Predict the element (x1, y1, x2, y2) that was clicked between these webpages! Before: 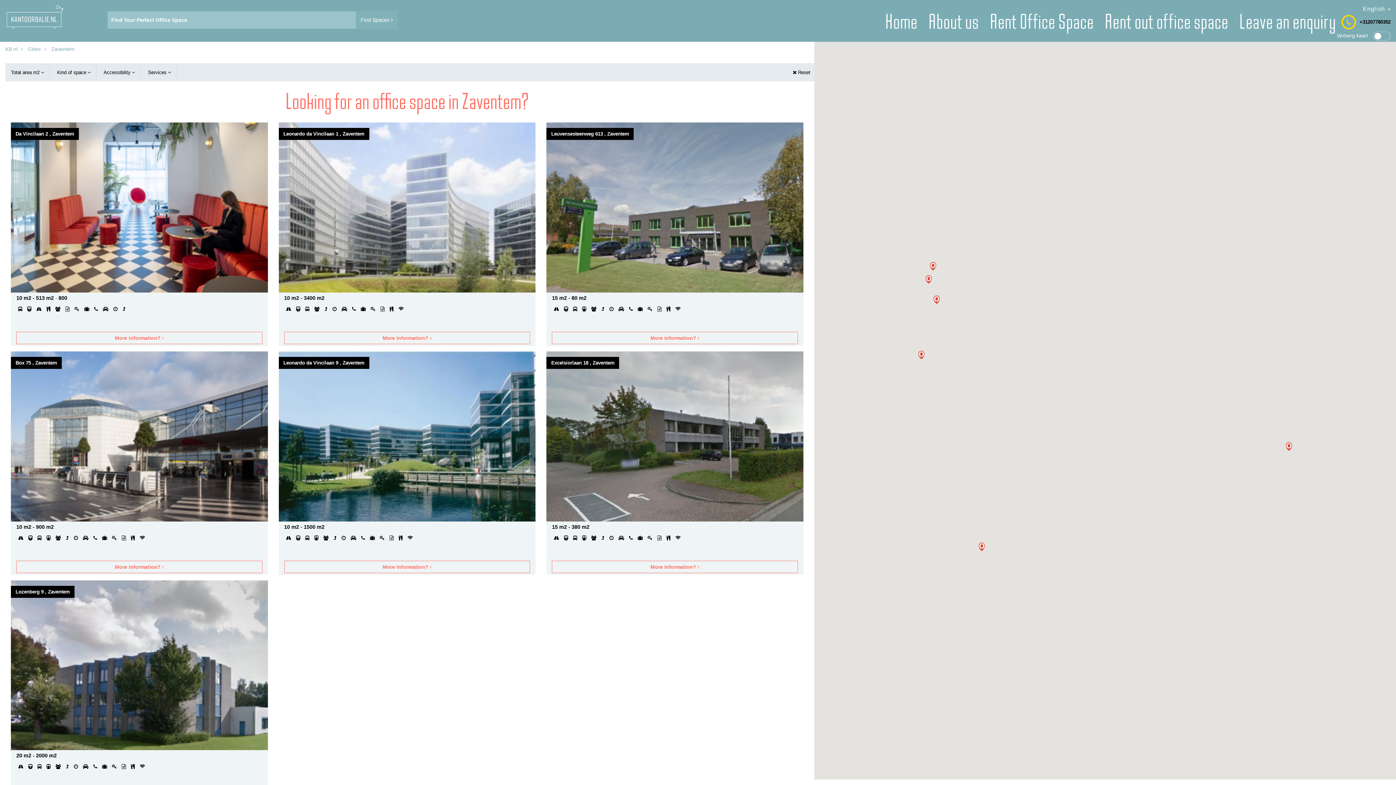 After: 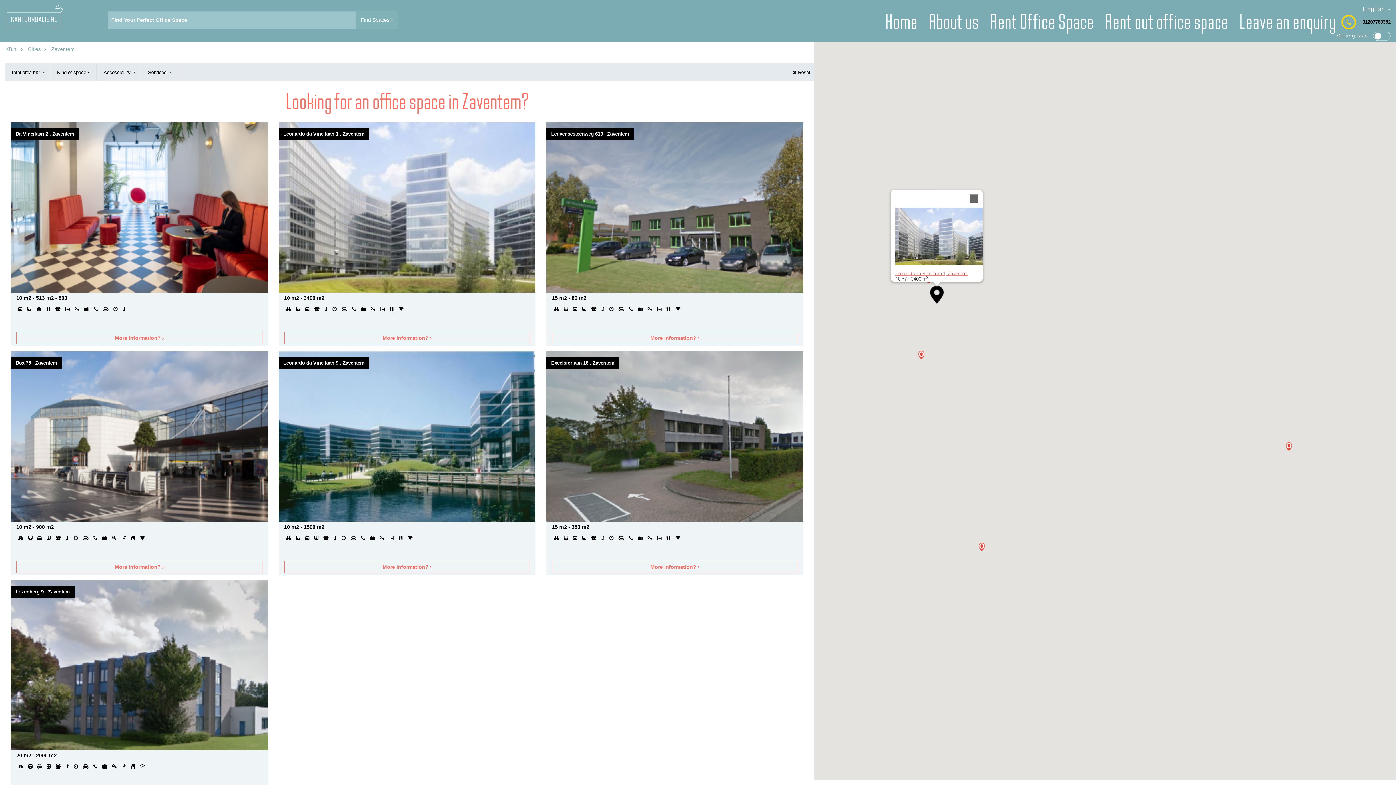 Action: bbox: (933, 295, 940, 304)